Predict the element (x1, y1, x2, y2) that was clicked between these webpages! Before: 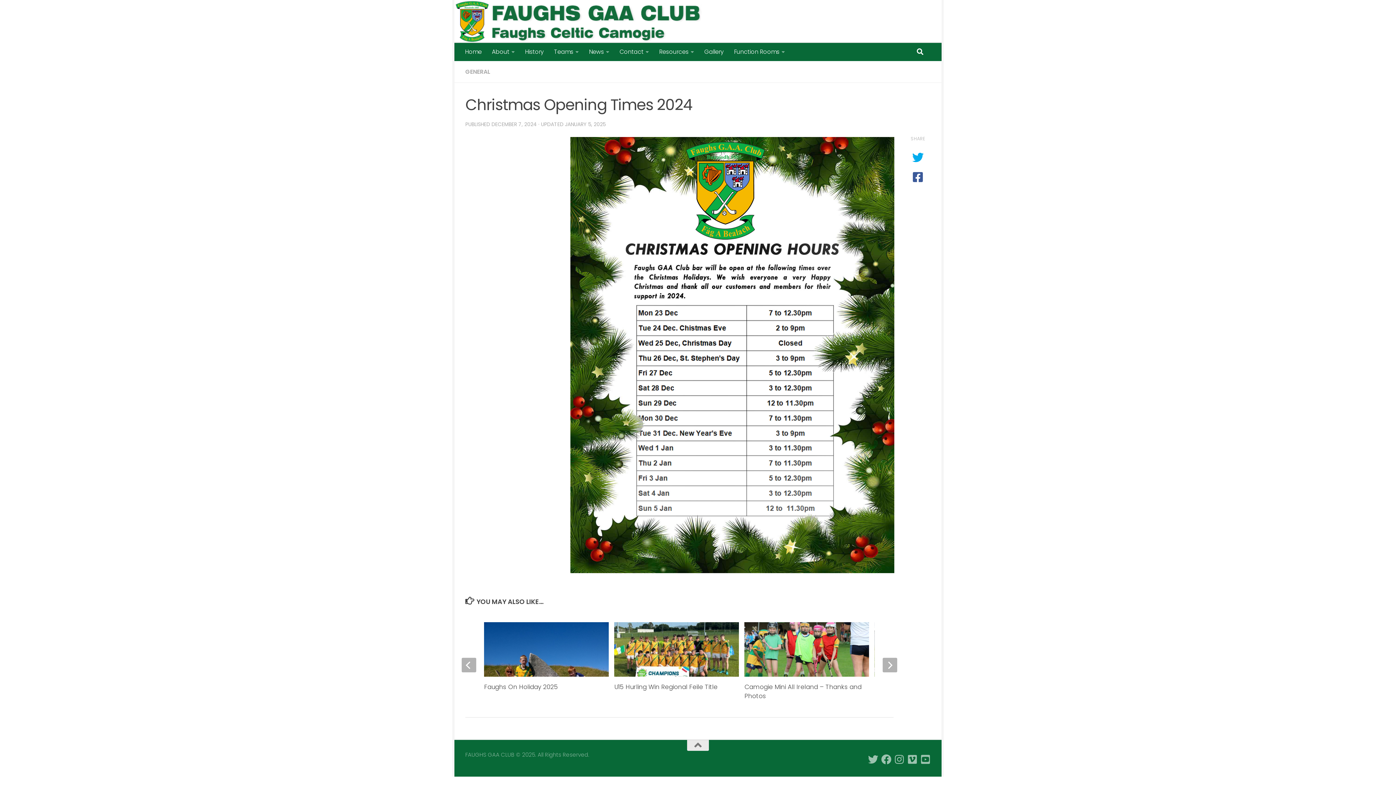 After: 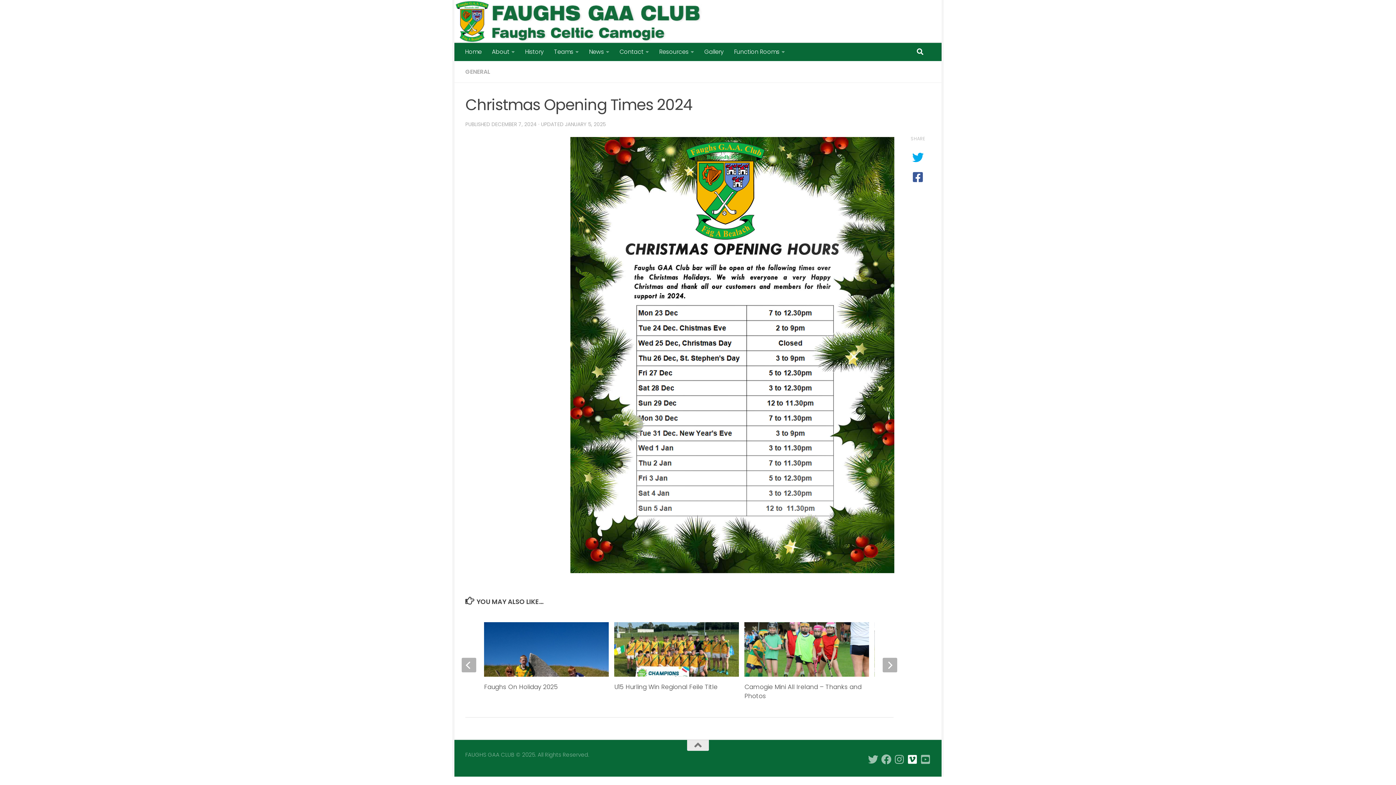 Action: bbox: (907, 754, 917, 765) label: Follow us on Vimeo